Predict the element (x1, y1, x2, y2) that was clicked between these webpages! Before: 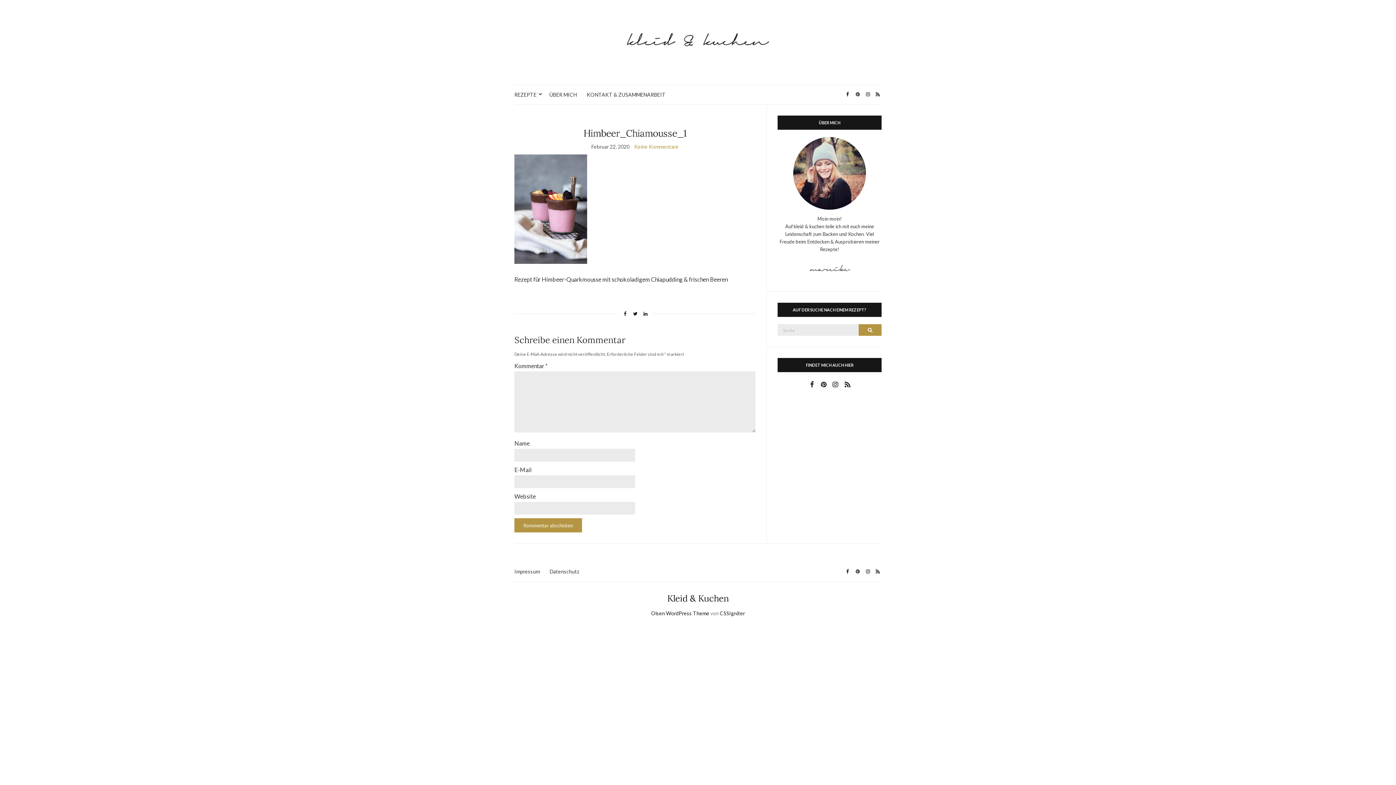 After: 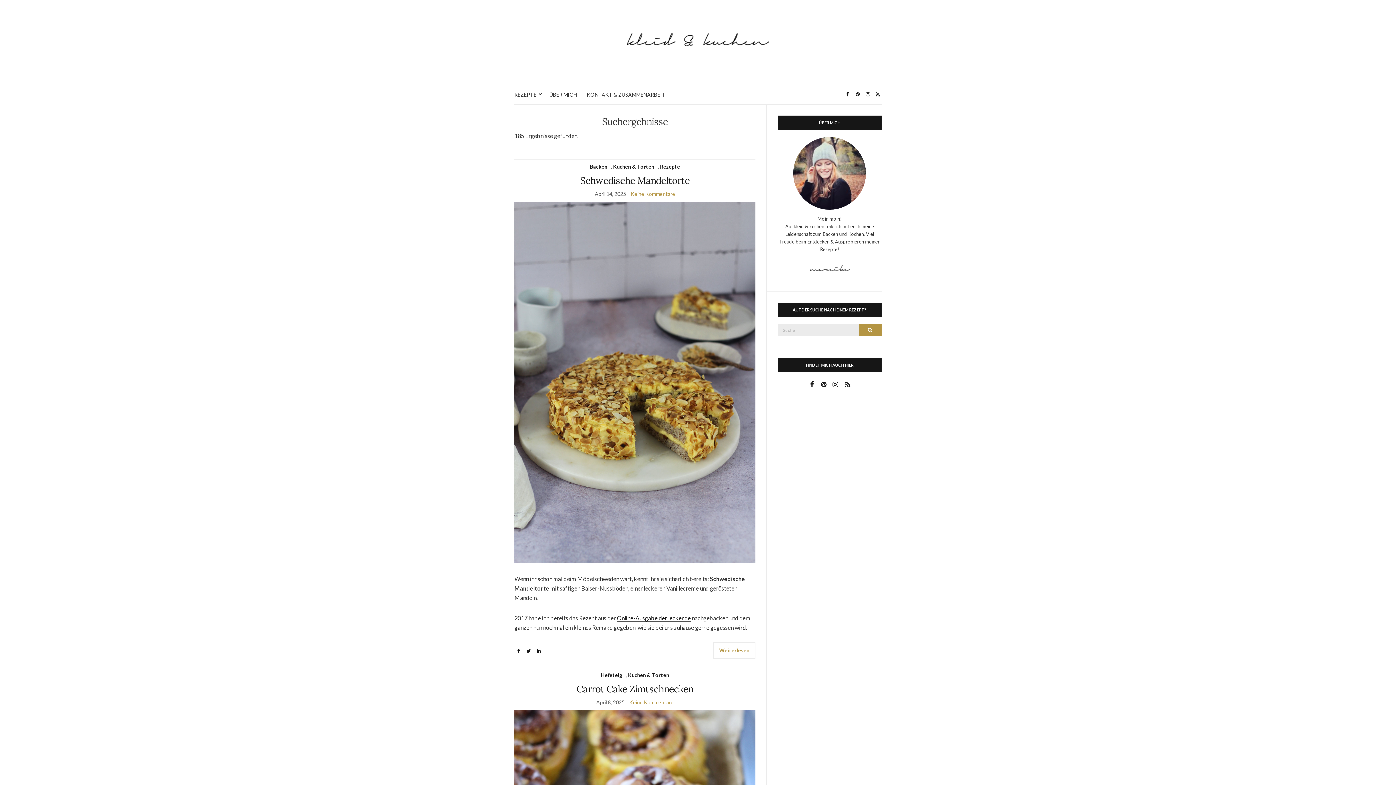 Action: label: Suche bbox: (858, 324, 881, 336)